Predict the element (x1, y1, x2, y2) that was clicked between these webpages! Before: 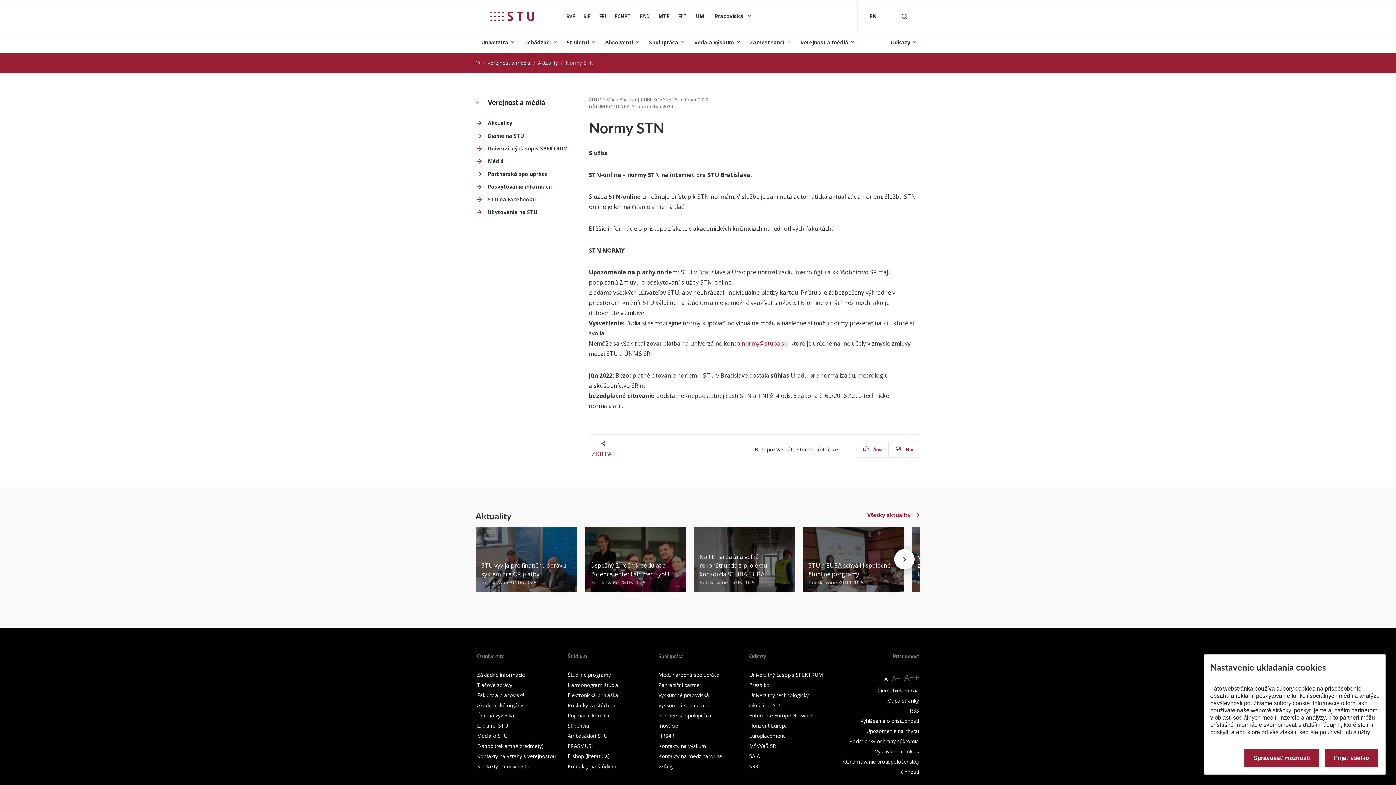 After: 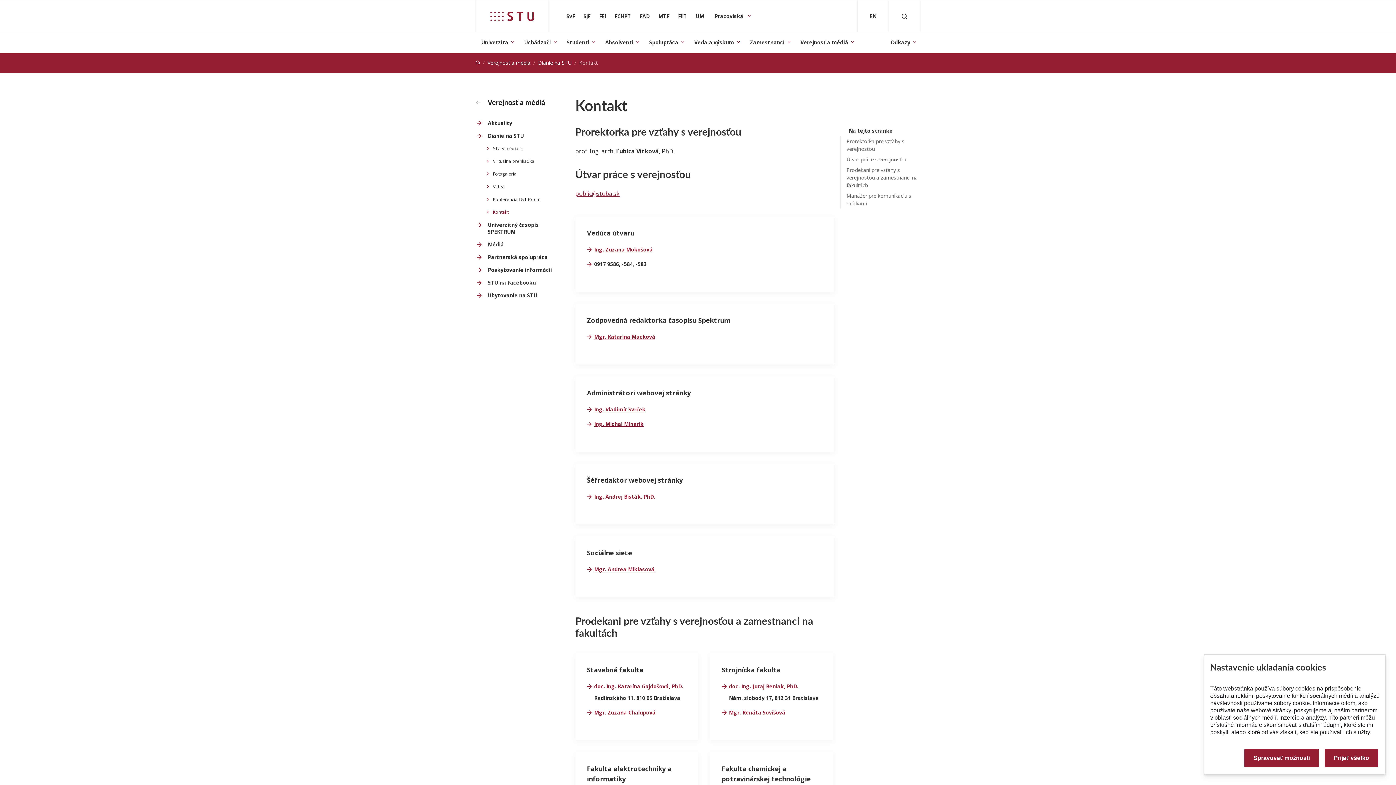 Action: label: Kontakty na vzťahy s verejnosťou bbox: (477, 753, 556, 760)